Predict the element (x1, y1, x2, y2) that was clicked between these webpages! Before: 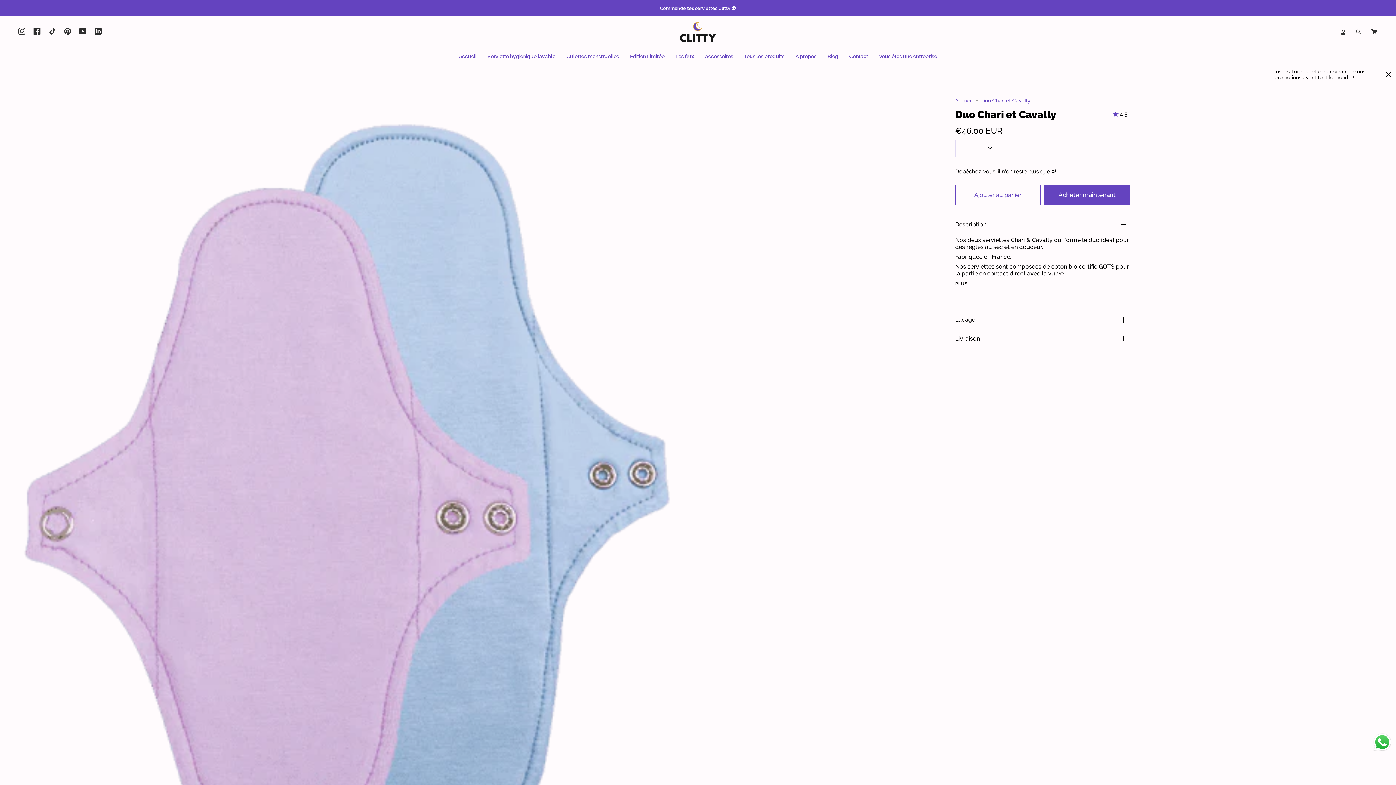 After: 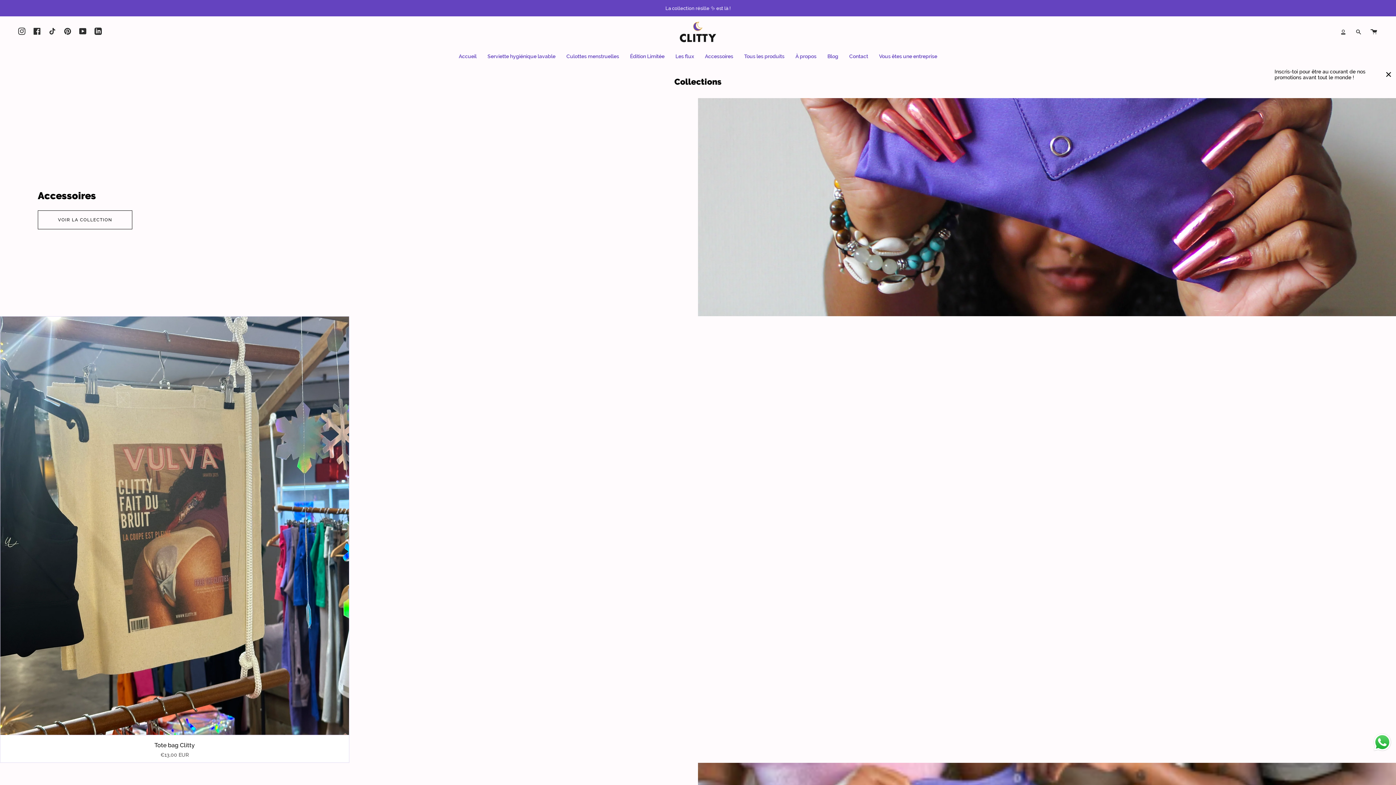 Action: label: Les flux bbox: (670, 48, 699, 64)